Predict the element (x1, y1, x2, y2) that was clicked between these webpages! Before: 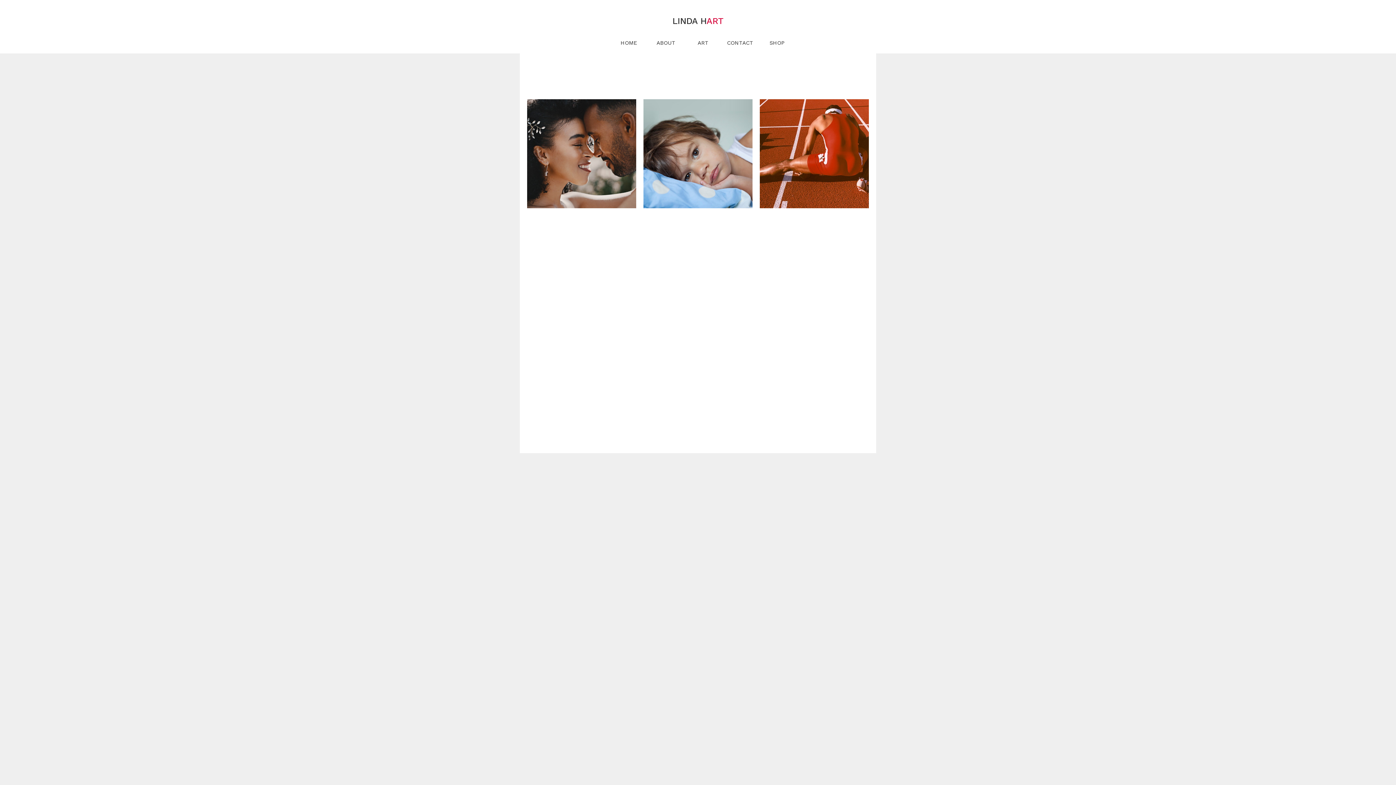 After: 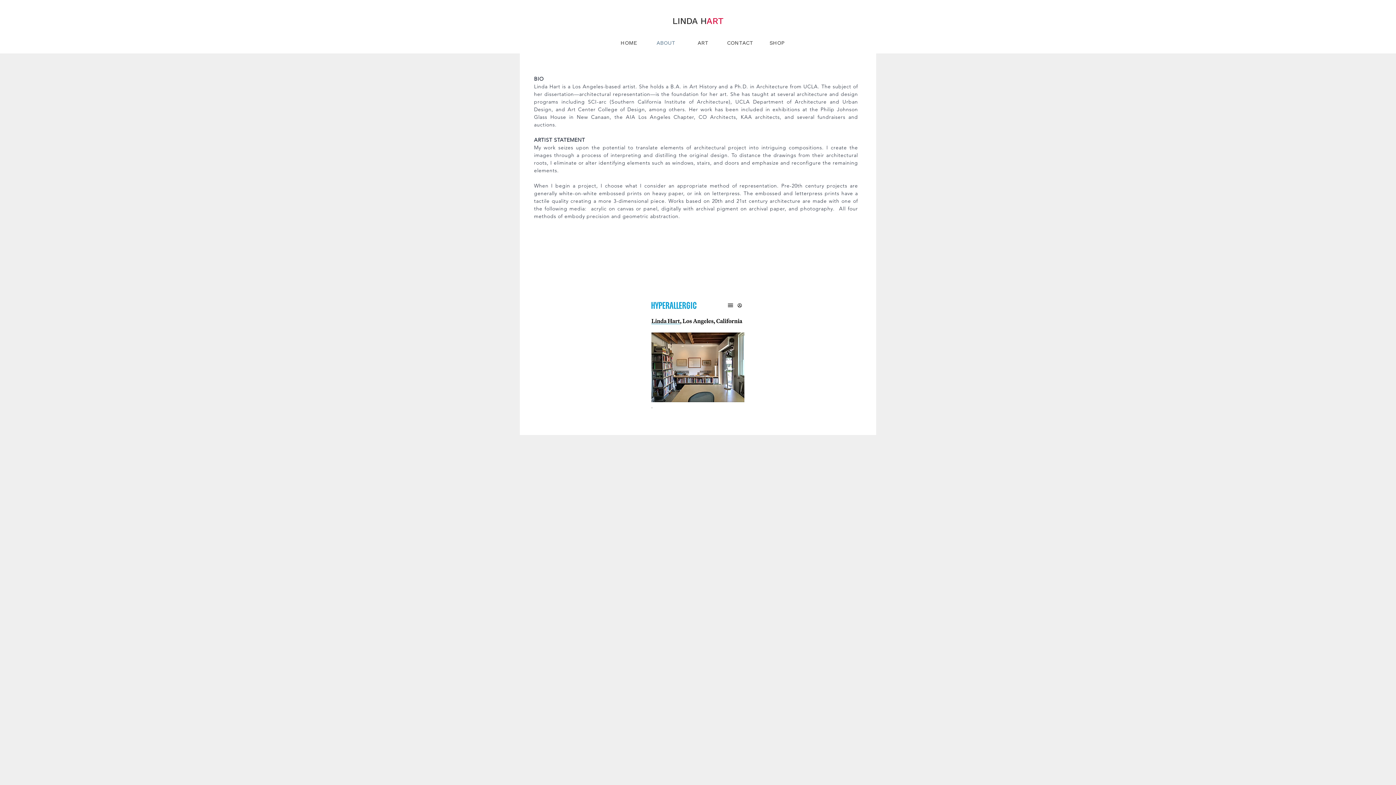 Action: label: ABOUT bbox: (647, 39, 684, 46)